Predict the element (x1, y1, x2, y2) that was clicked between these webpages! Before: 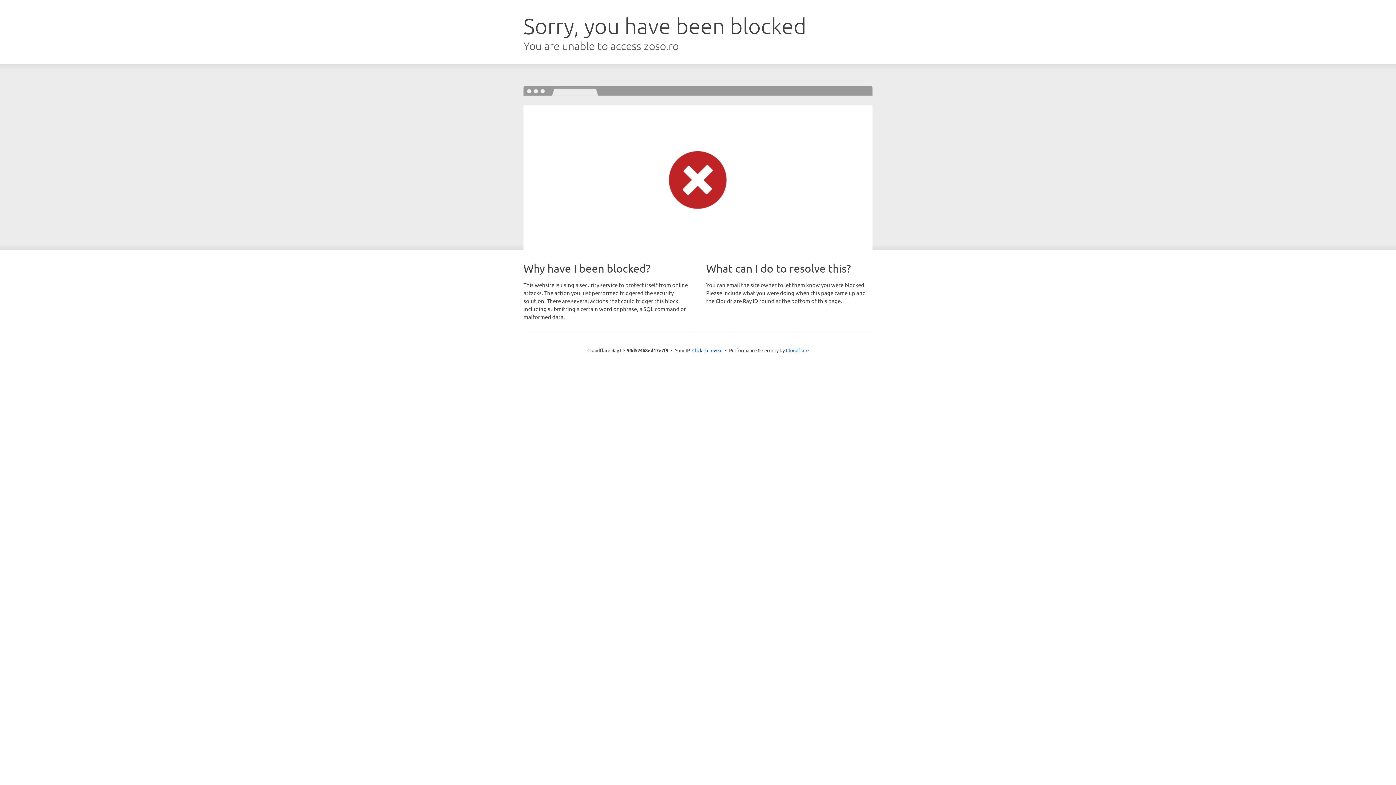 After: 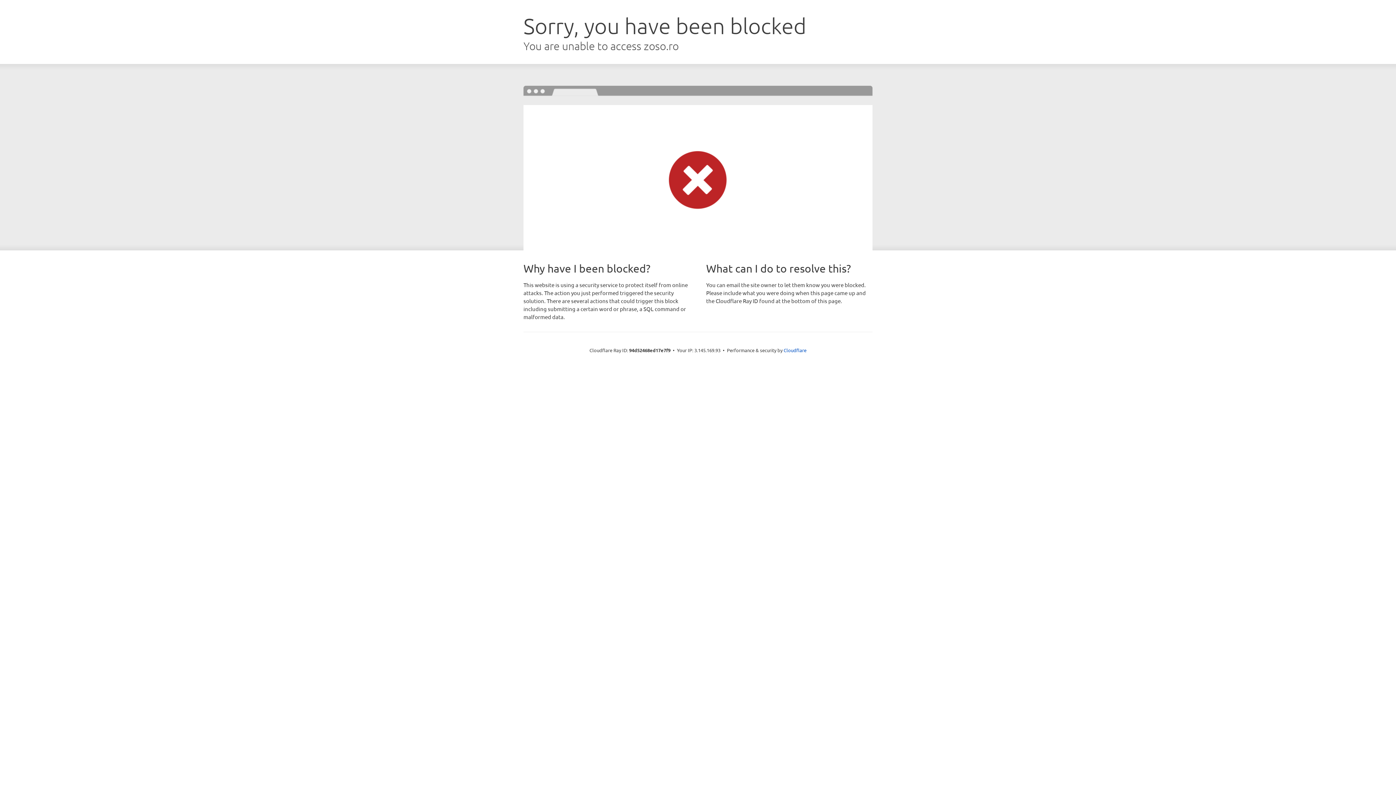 Action: label: Click to reveal bbox: (692, 346, 722, 353)